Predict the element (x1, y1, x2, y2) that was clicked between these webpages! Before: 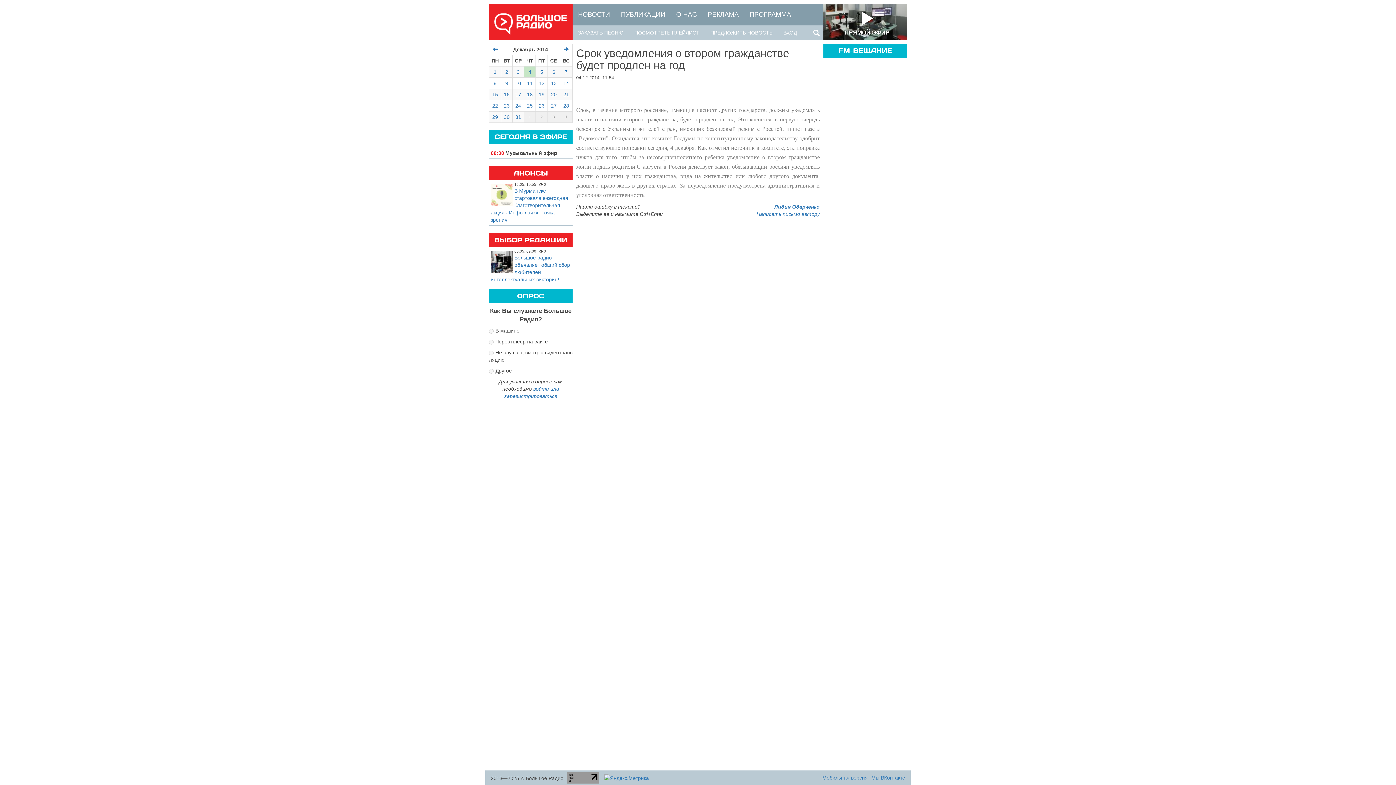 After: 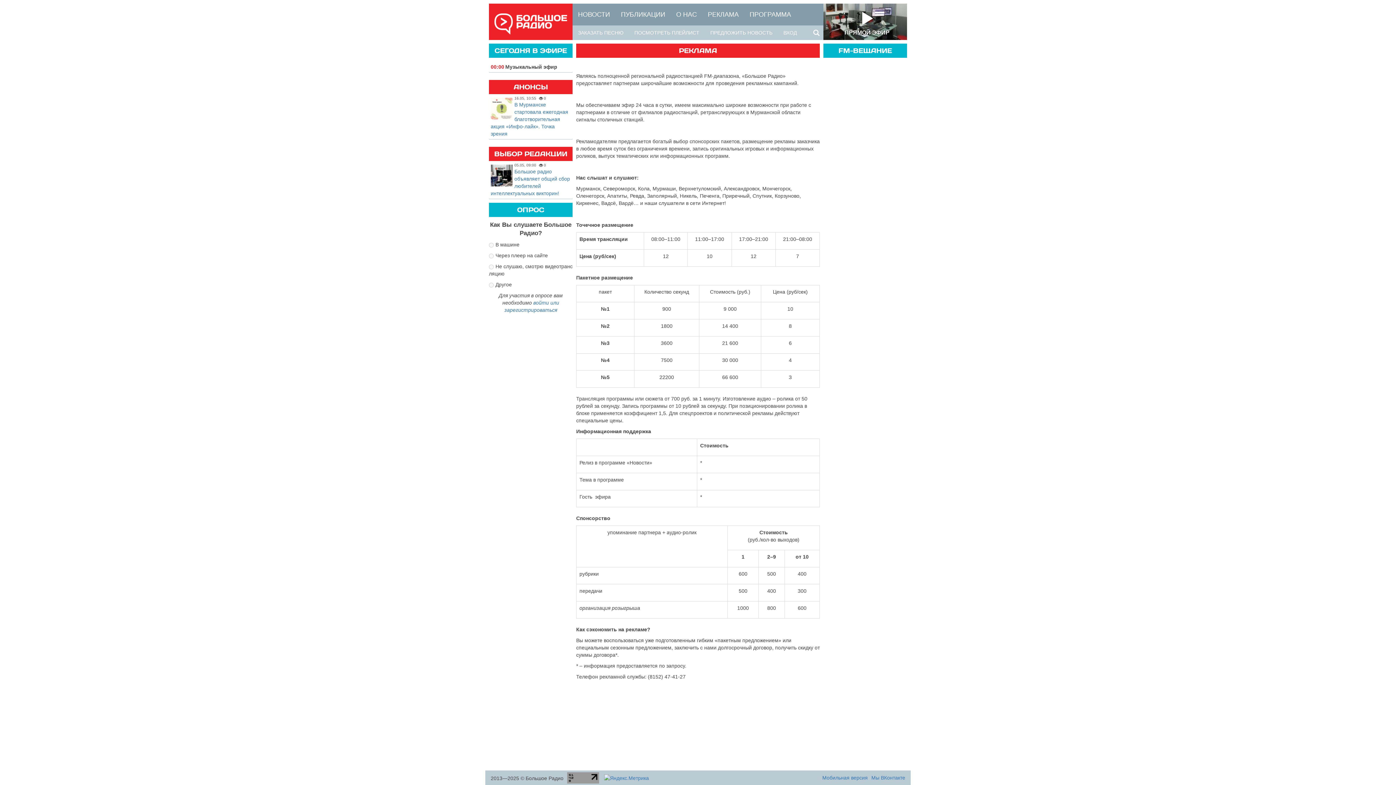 Action: bbox: (702, 3, 744, 25) label: РЕКЛАМА